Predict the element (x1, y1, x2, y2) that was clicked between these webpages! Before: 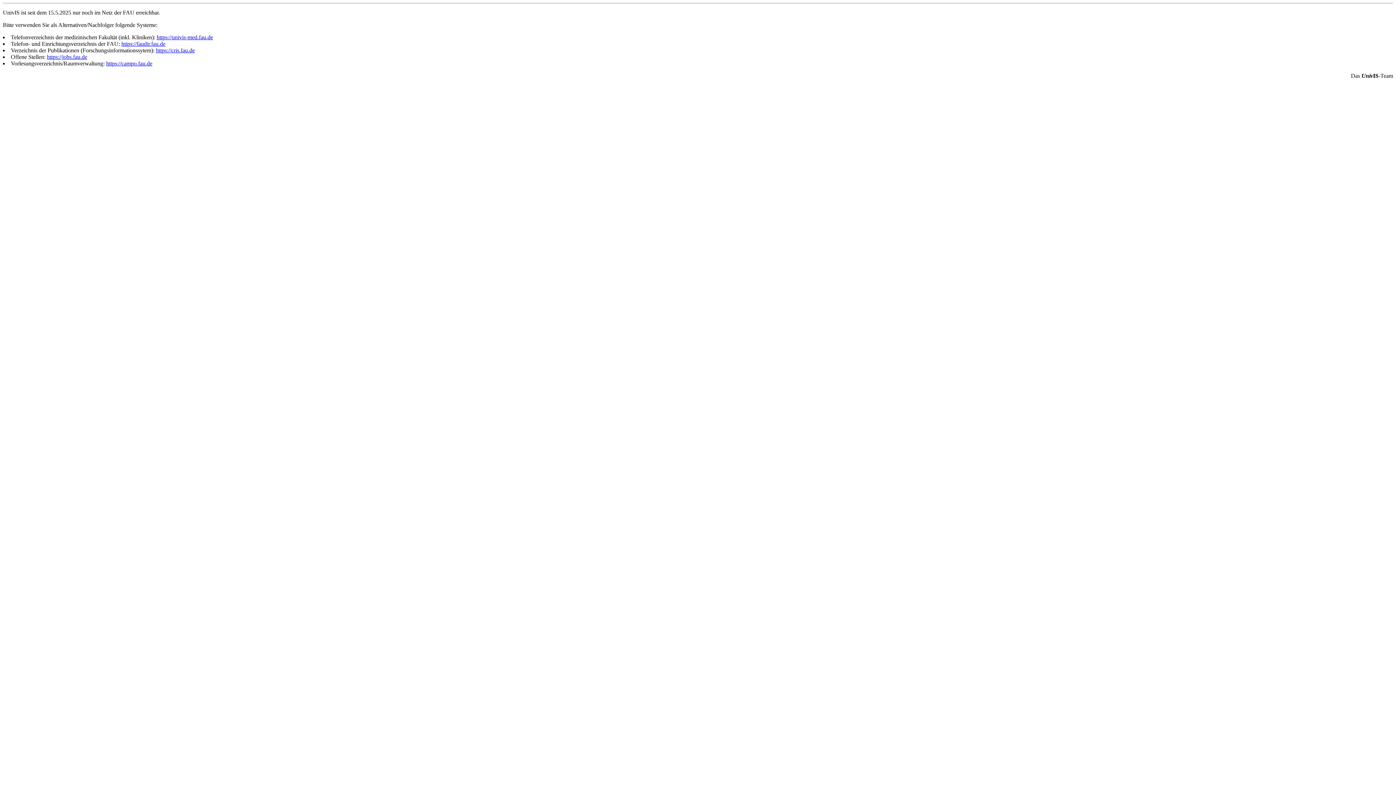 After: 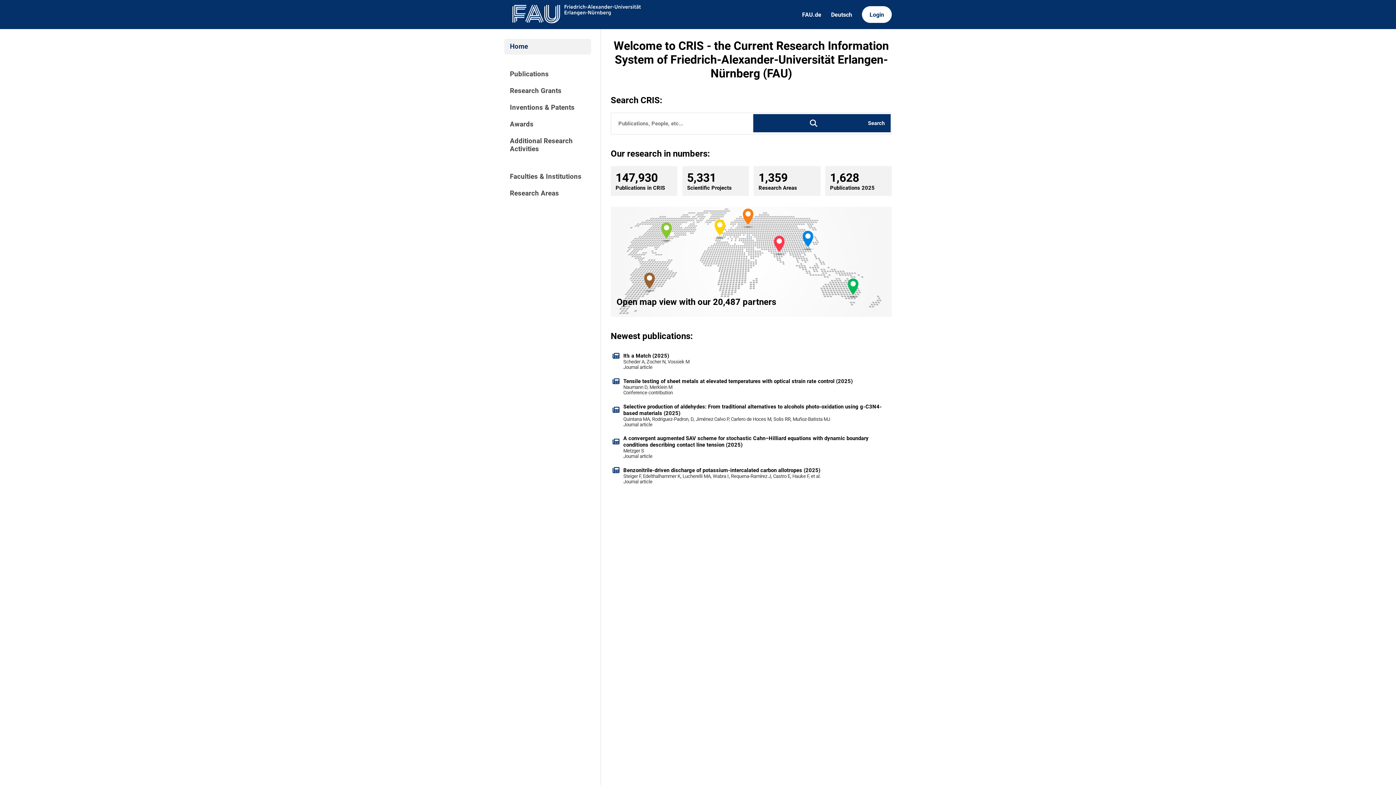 Action: bbox: (156, 47, 194, 53) label: https://cris.fau.de